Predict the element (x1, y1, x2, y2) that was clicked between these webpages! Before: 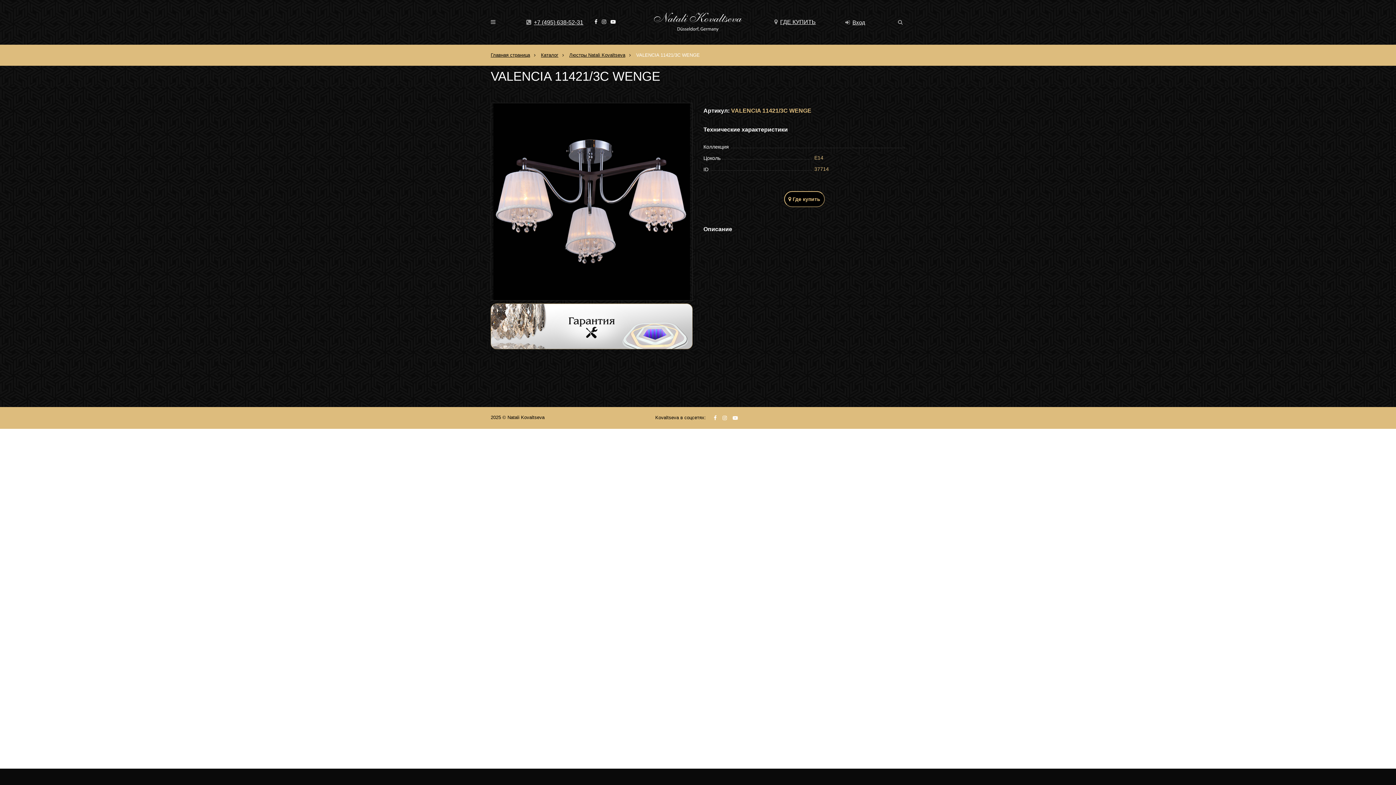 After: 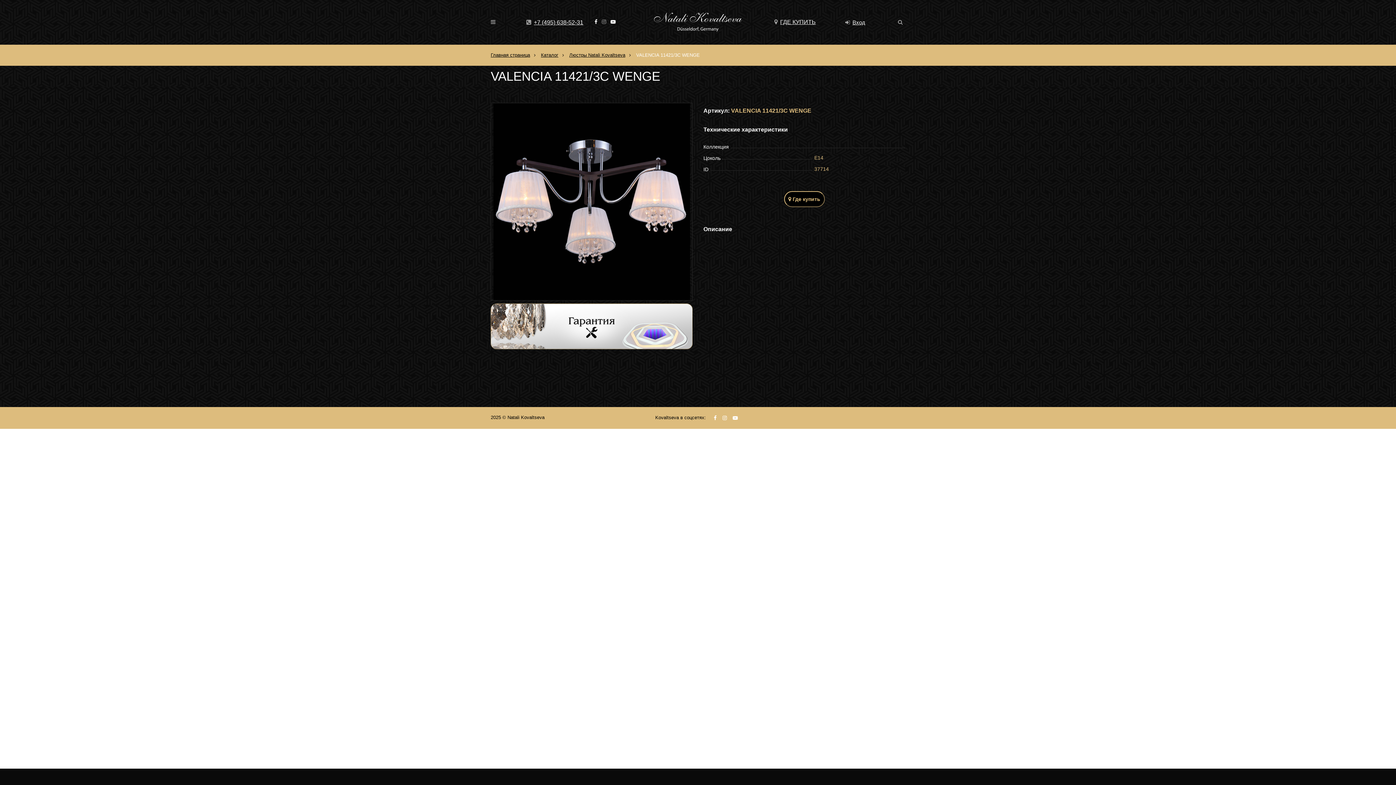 Action: bbox: (602, 18, 606, 24)